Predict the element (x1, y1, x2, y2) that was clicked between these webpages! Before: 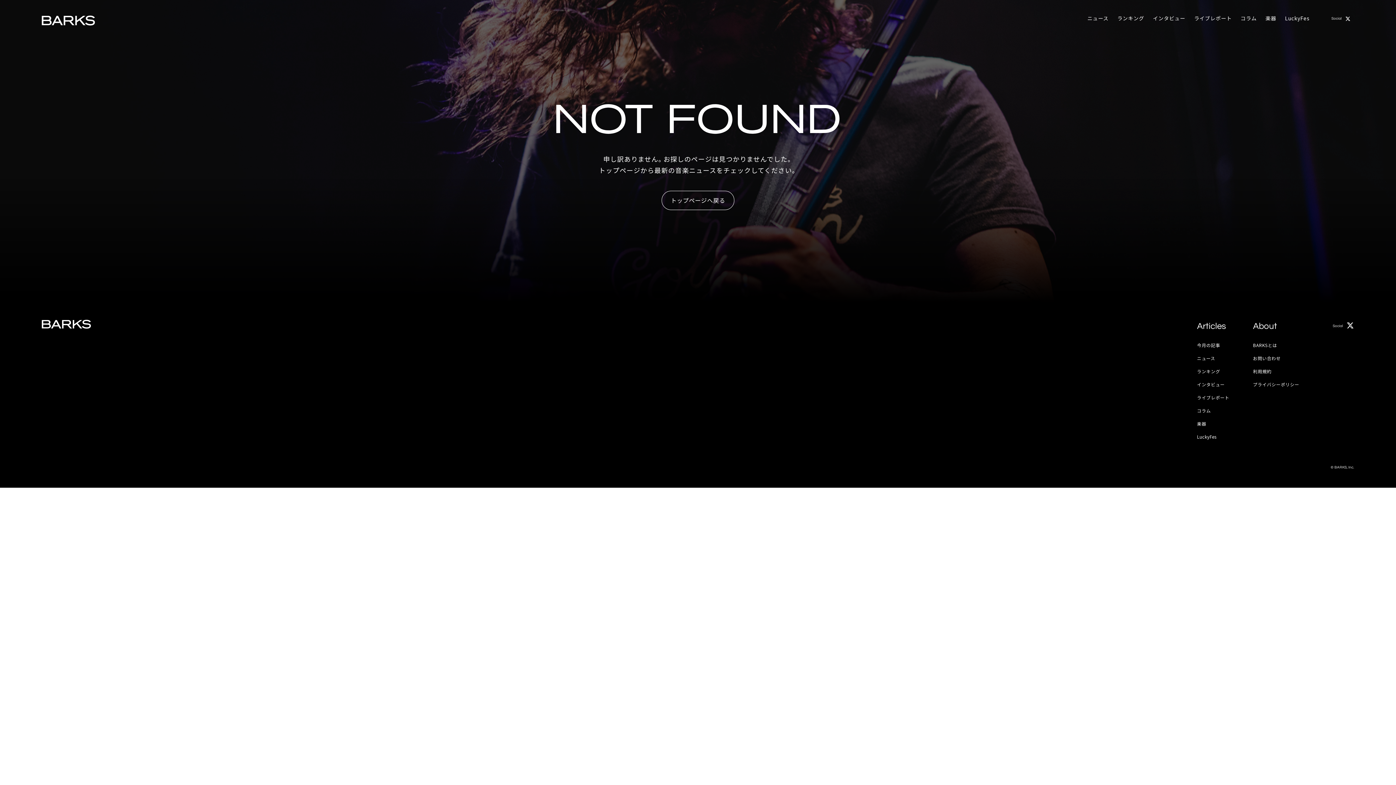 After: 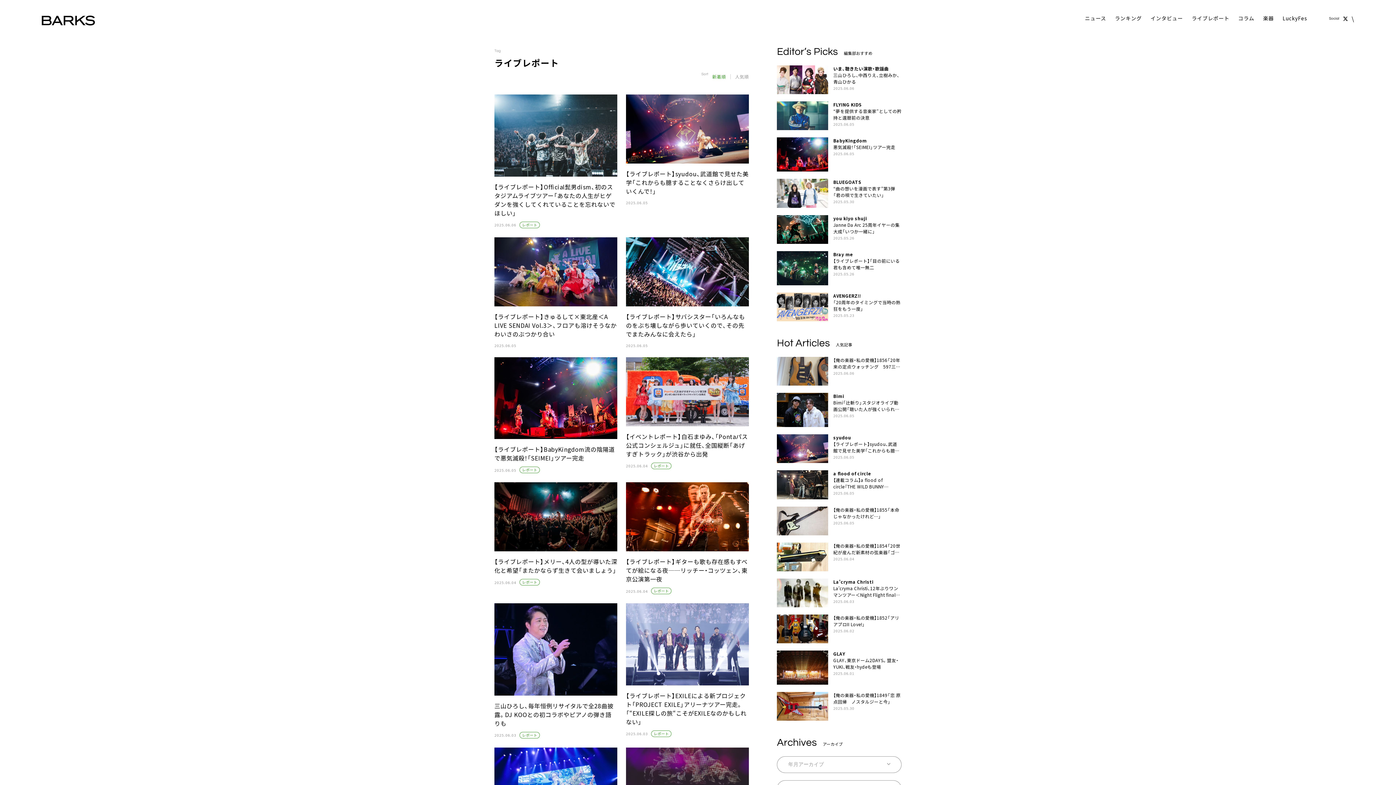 Action: label: ライブレポート bbox: (1194, 14, 1232, 23)